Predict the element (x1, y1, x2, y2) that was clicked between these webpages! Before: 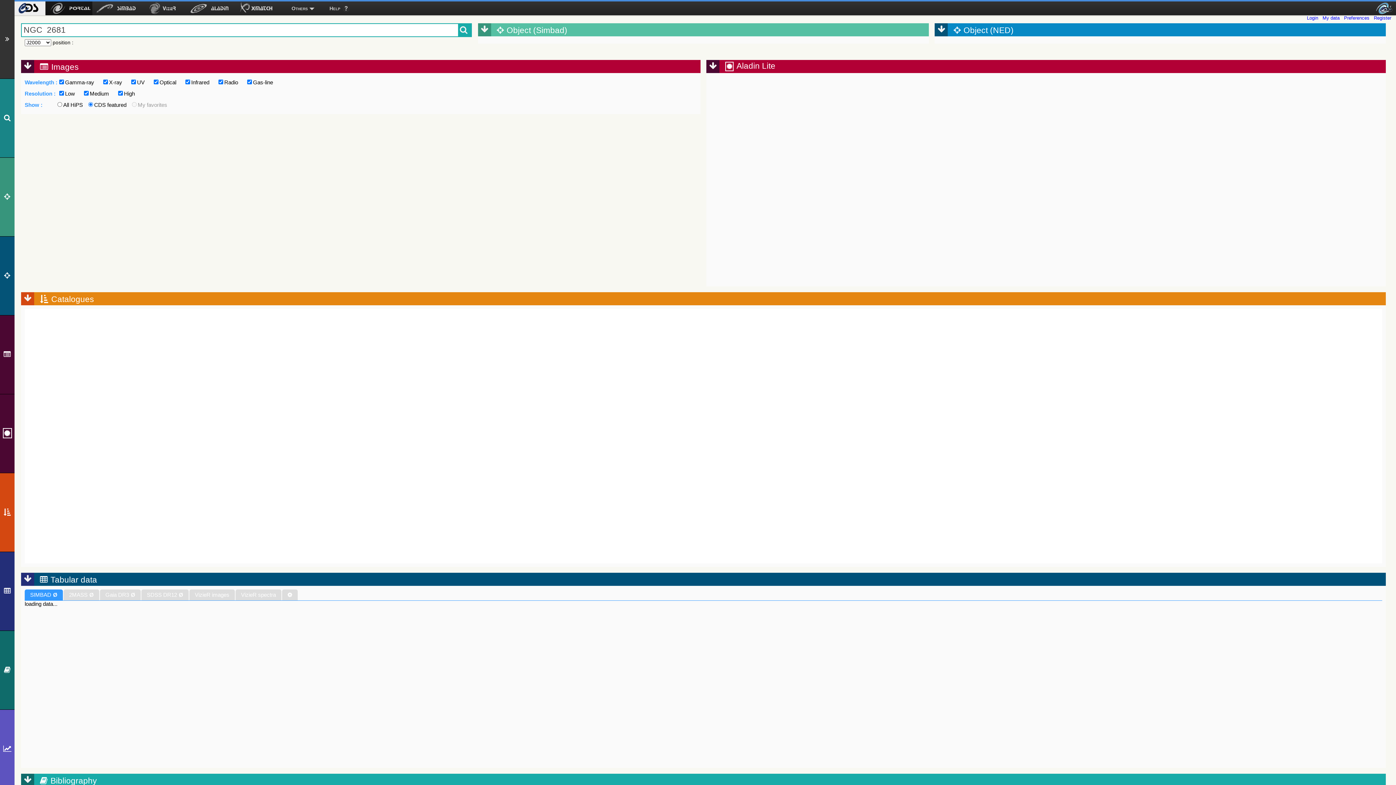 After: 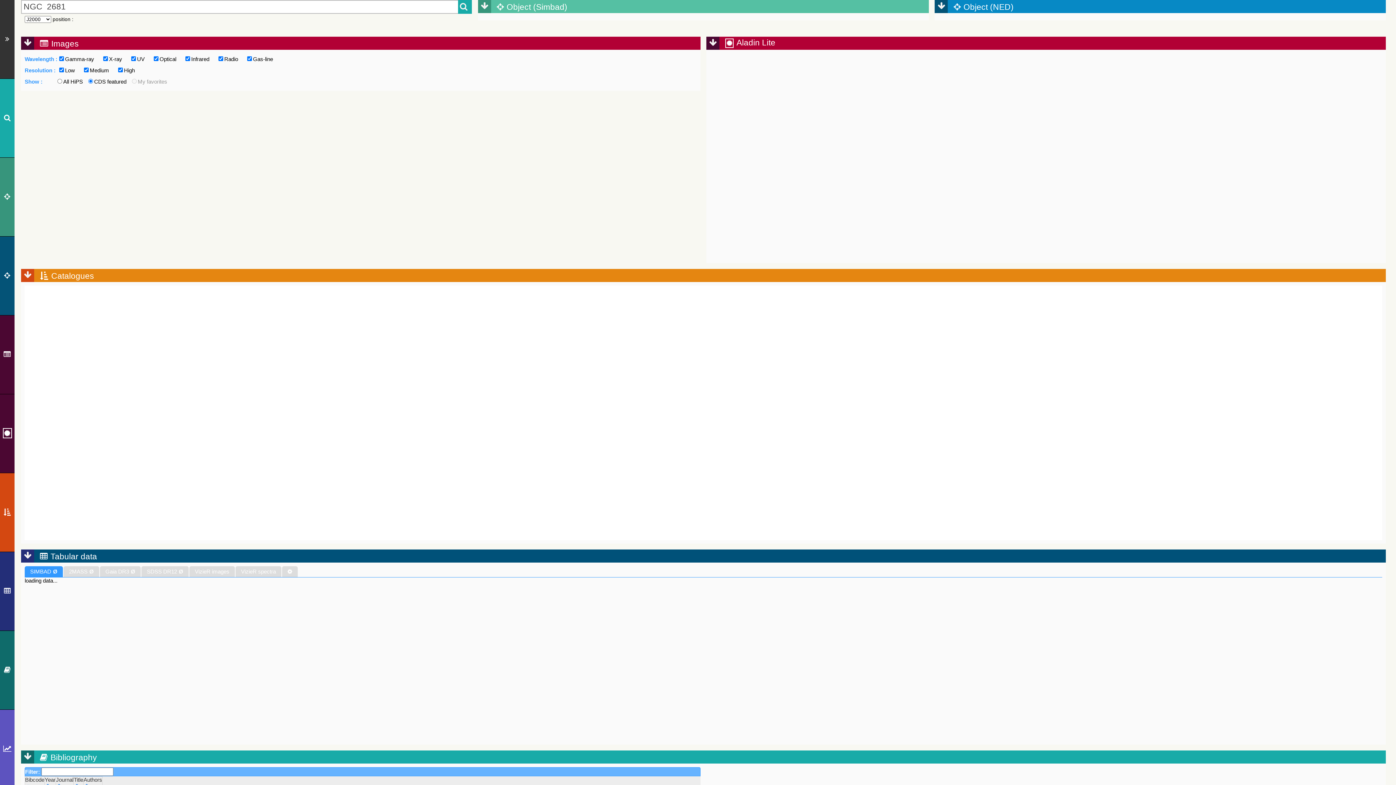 Action: bbox: (0, 78, 14, 157)